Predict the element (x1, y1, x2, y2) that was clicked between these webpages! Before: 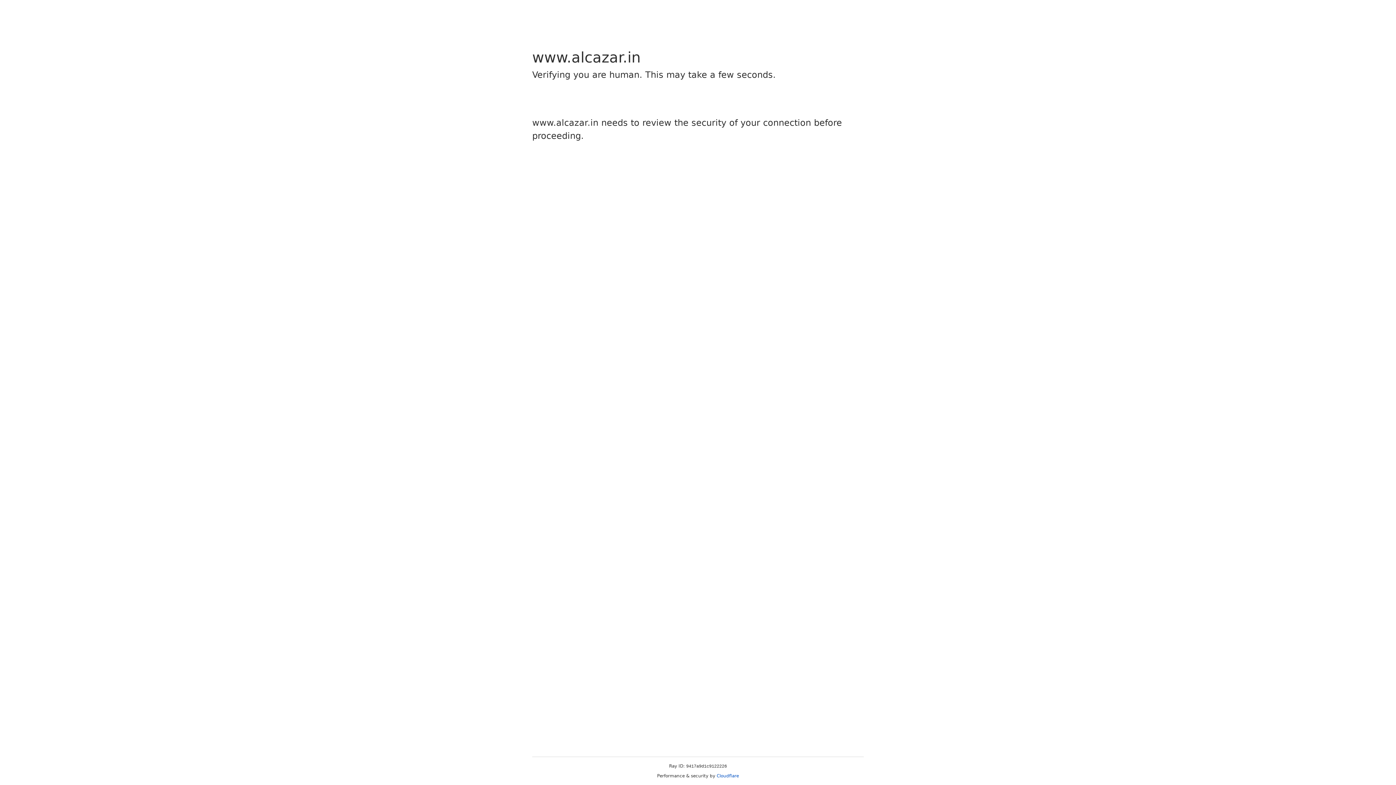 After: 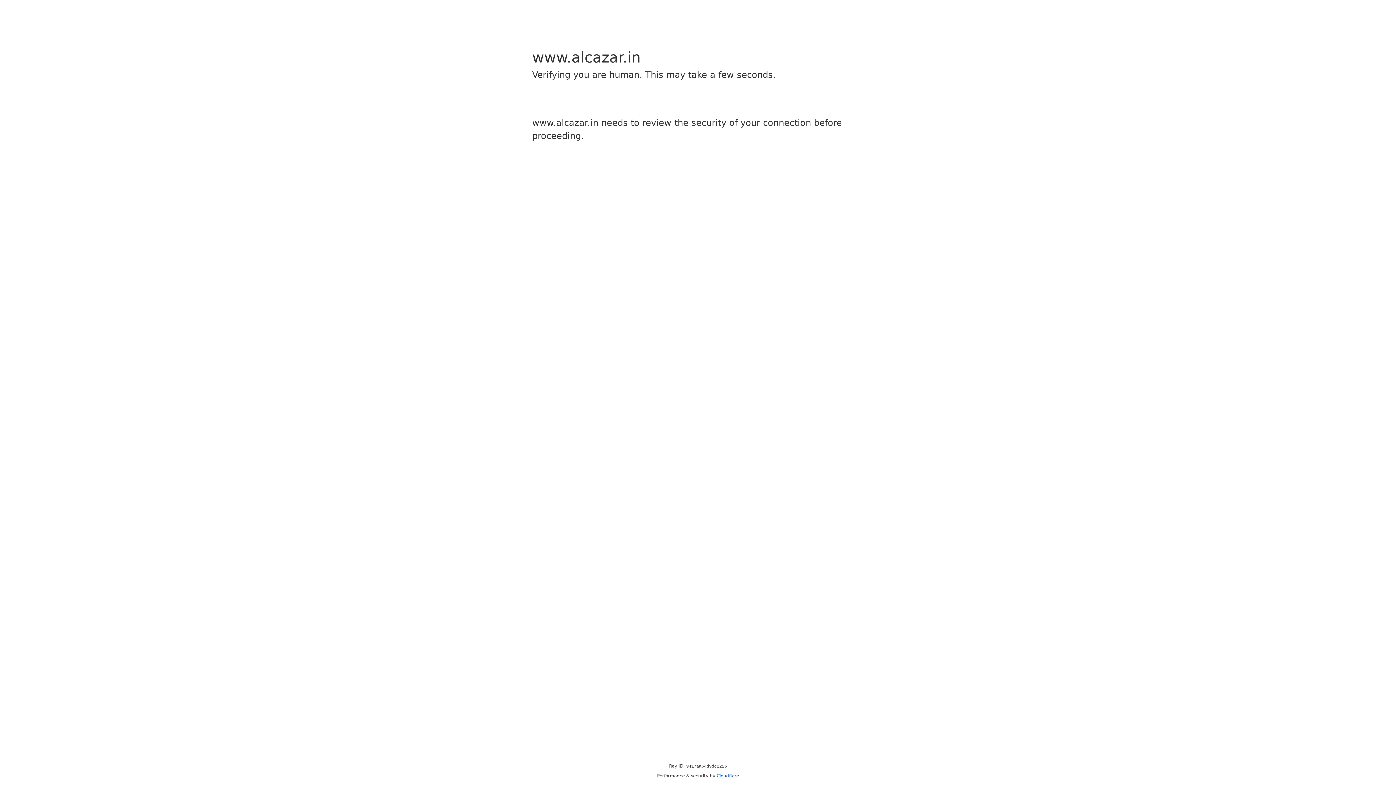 Action: bbox: (716, 773, 739, 778) label: Cloudflare